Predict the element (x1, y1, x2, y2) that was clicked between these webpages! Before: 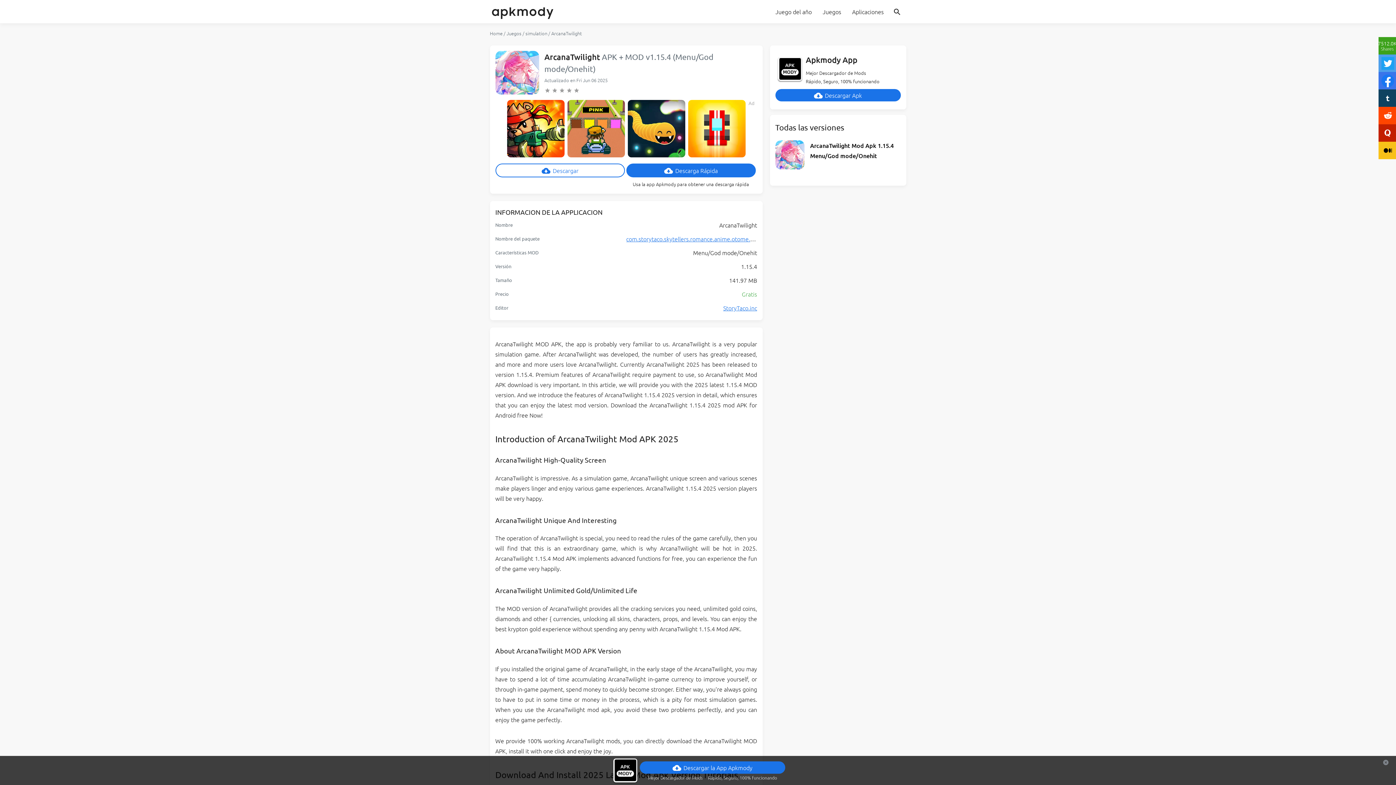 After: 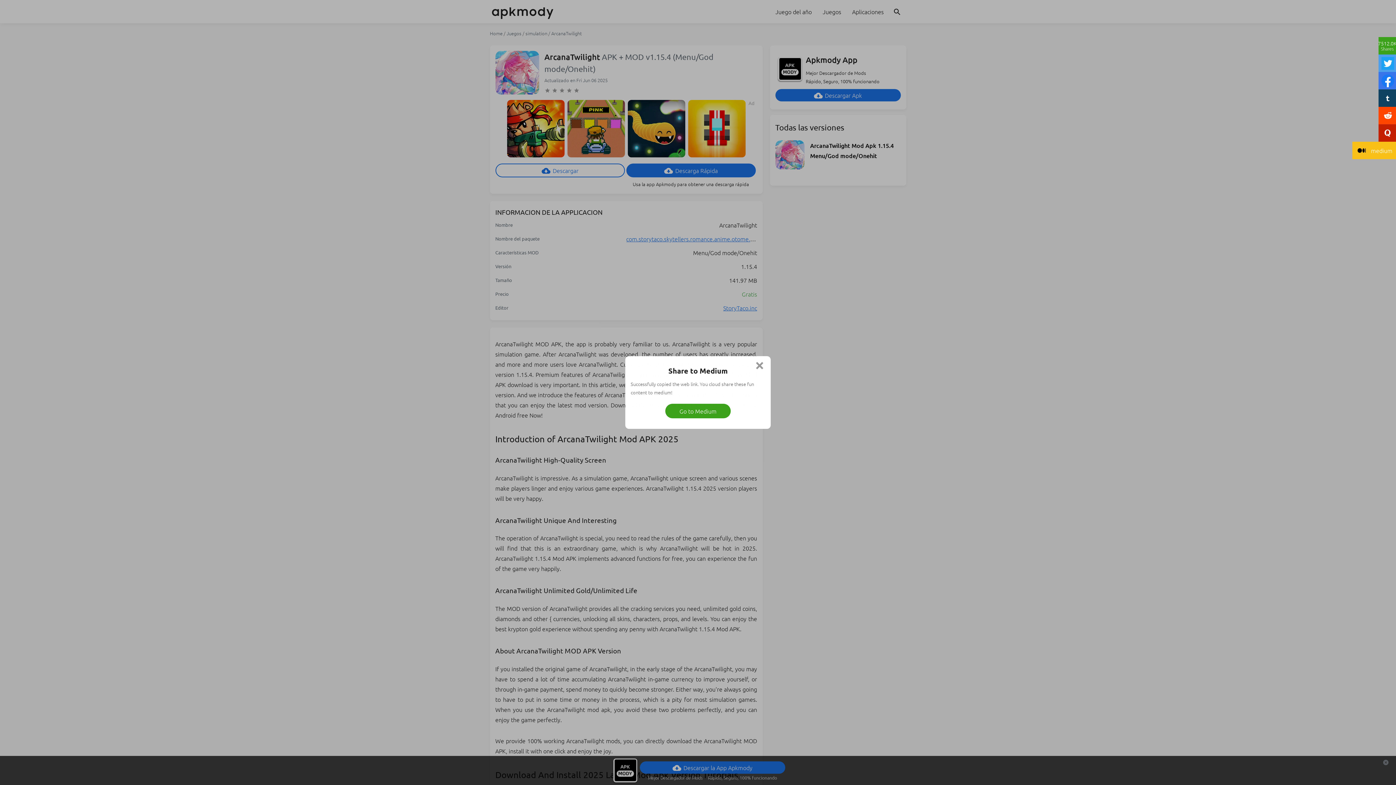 Action: bbox: (1378, 141, 1396, 159) label: medium